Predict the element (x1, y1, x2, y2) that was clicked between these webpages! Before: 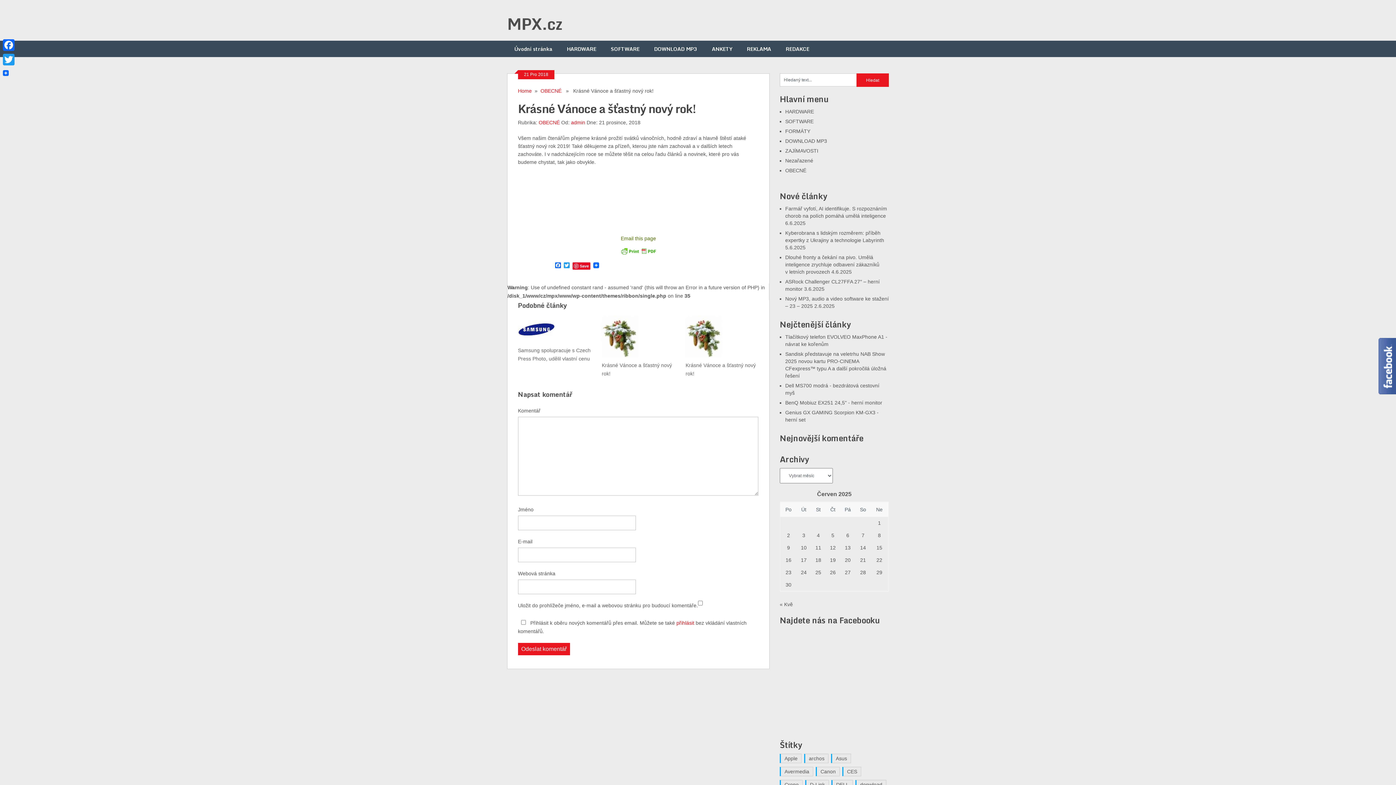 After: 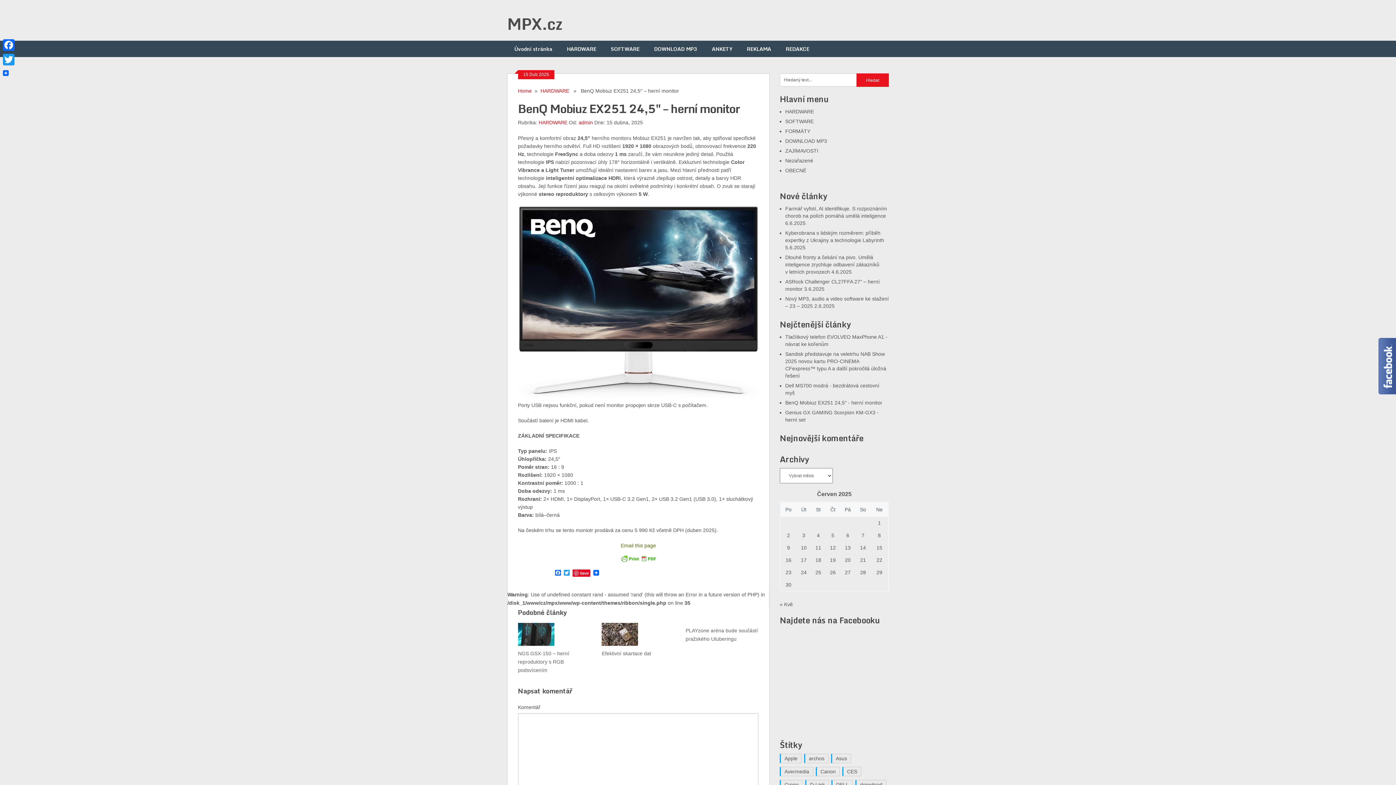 Action: bbox: (785, 400, 882, 405) label: BenQ Mobiuz EX251 24,5" - herní monitor